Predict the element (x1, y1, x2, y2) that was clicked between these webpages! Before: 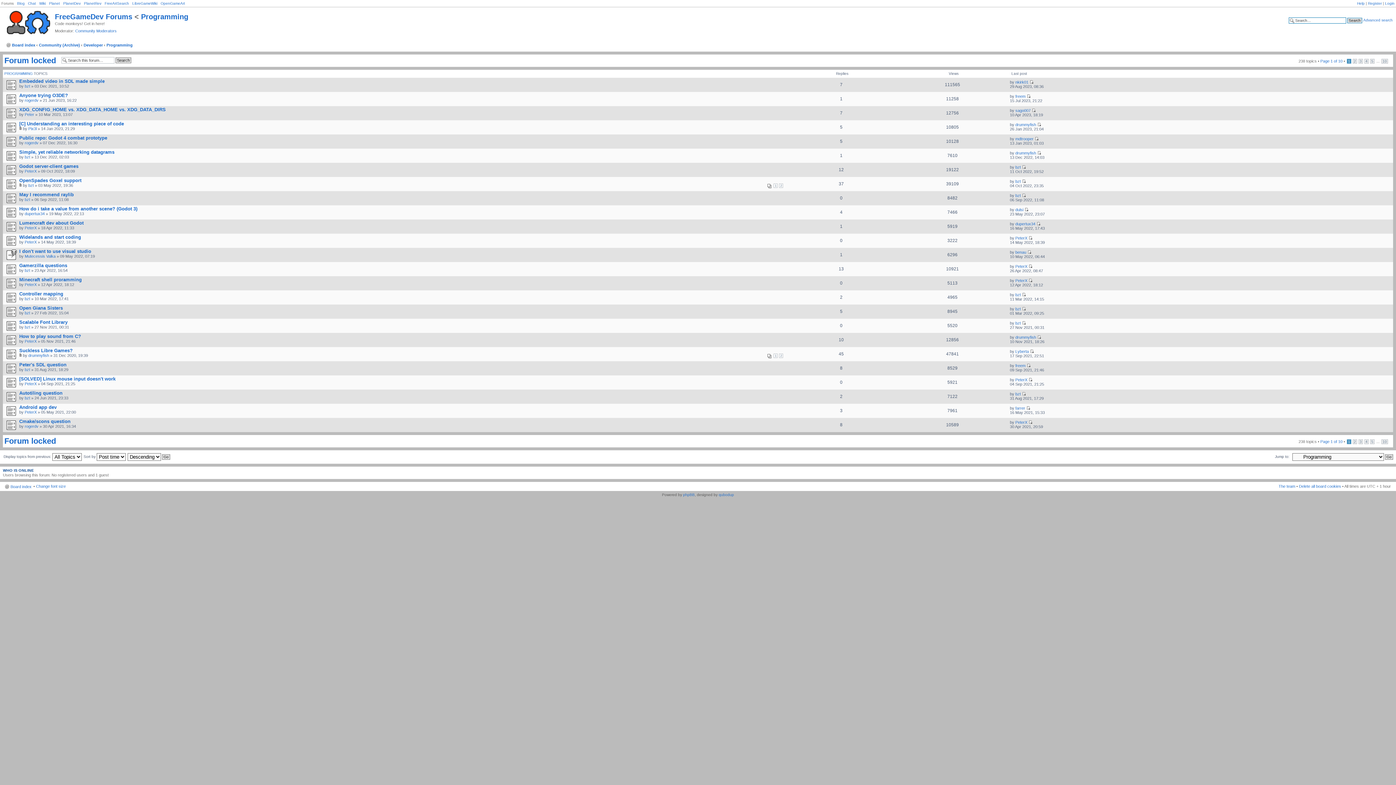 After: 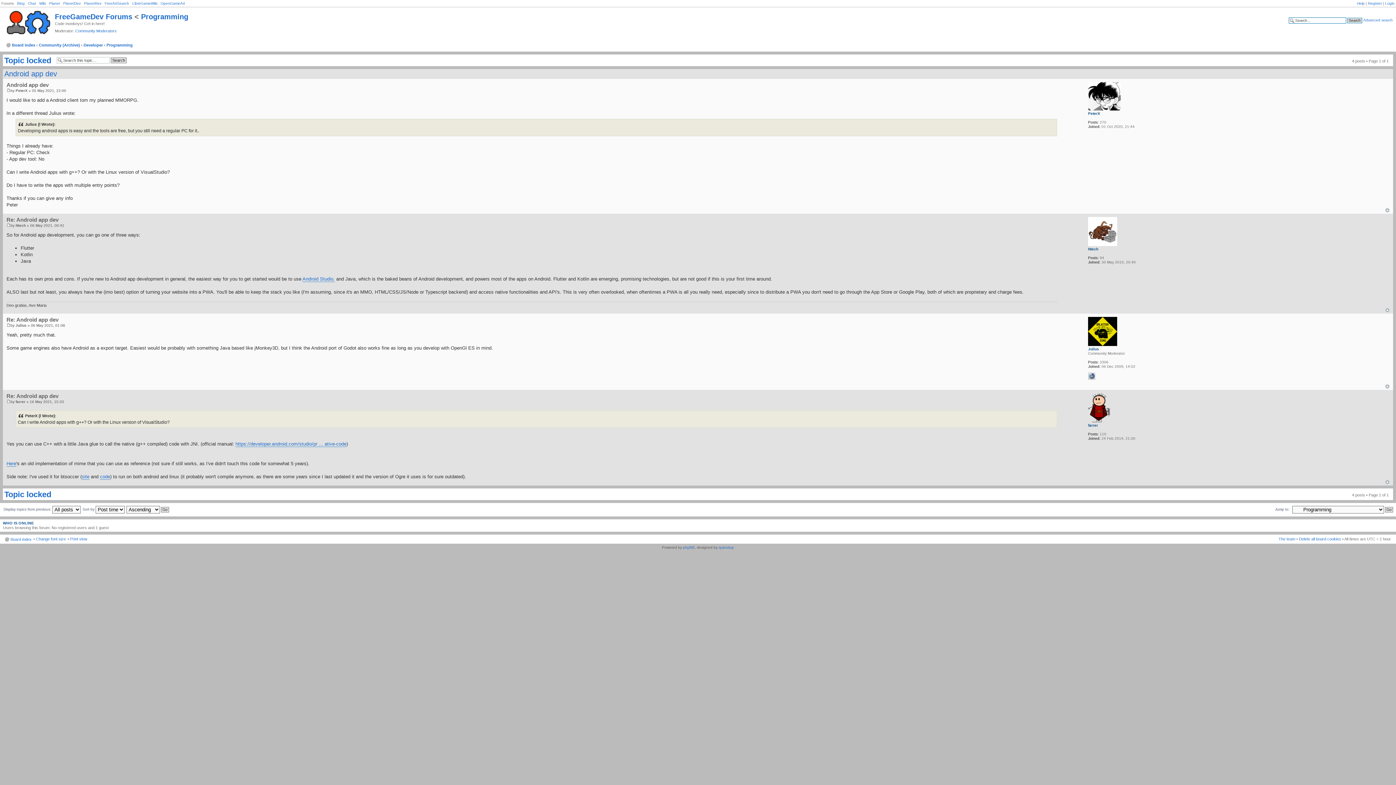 Action: label: Android app dev bbox: (19, 404, 56, 410)